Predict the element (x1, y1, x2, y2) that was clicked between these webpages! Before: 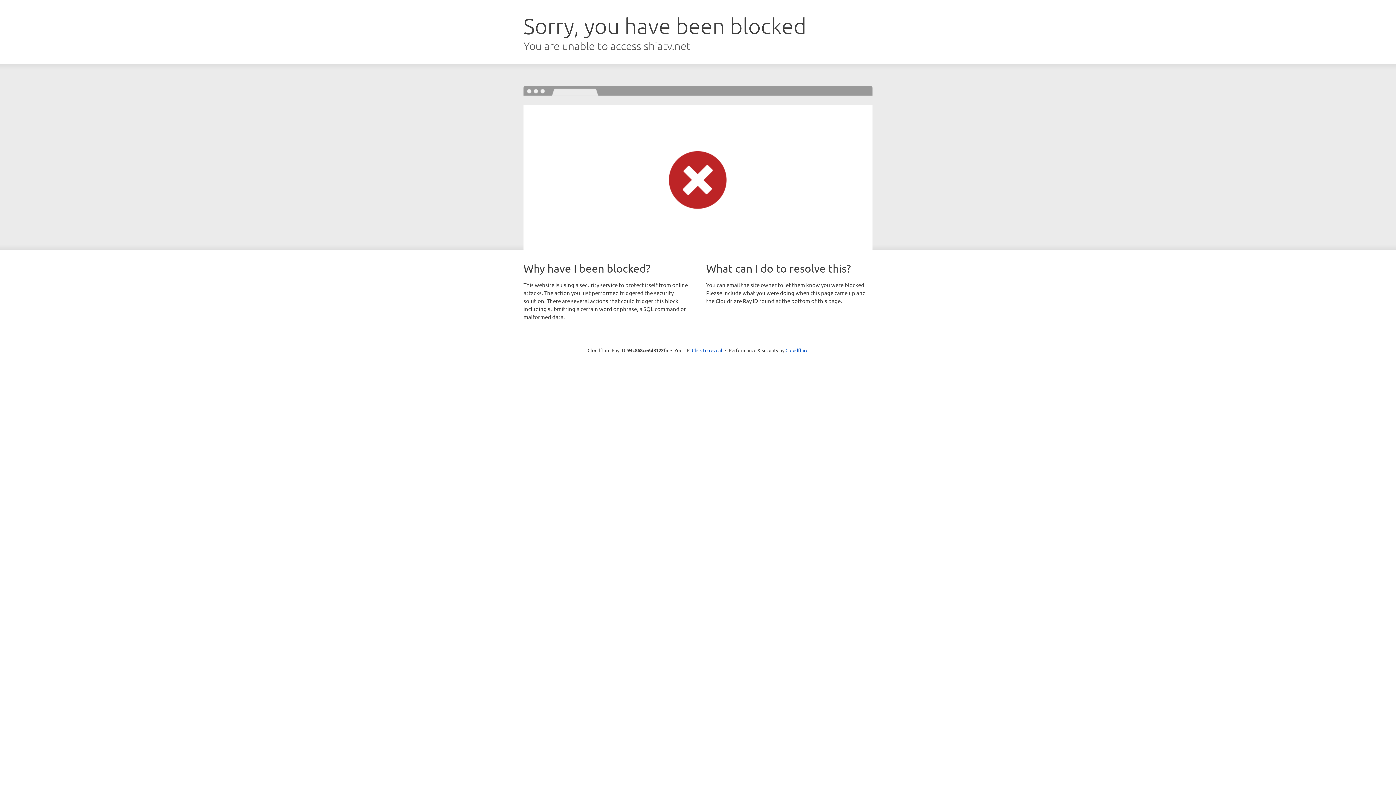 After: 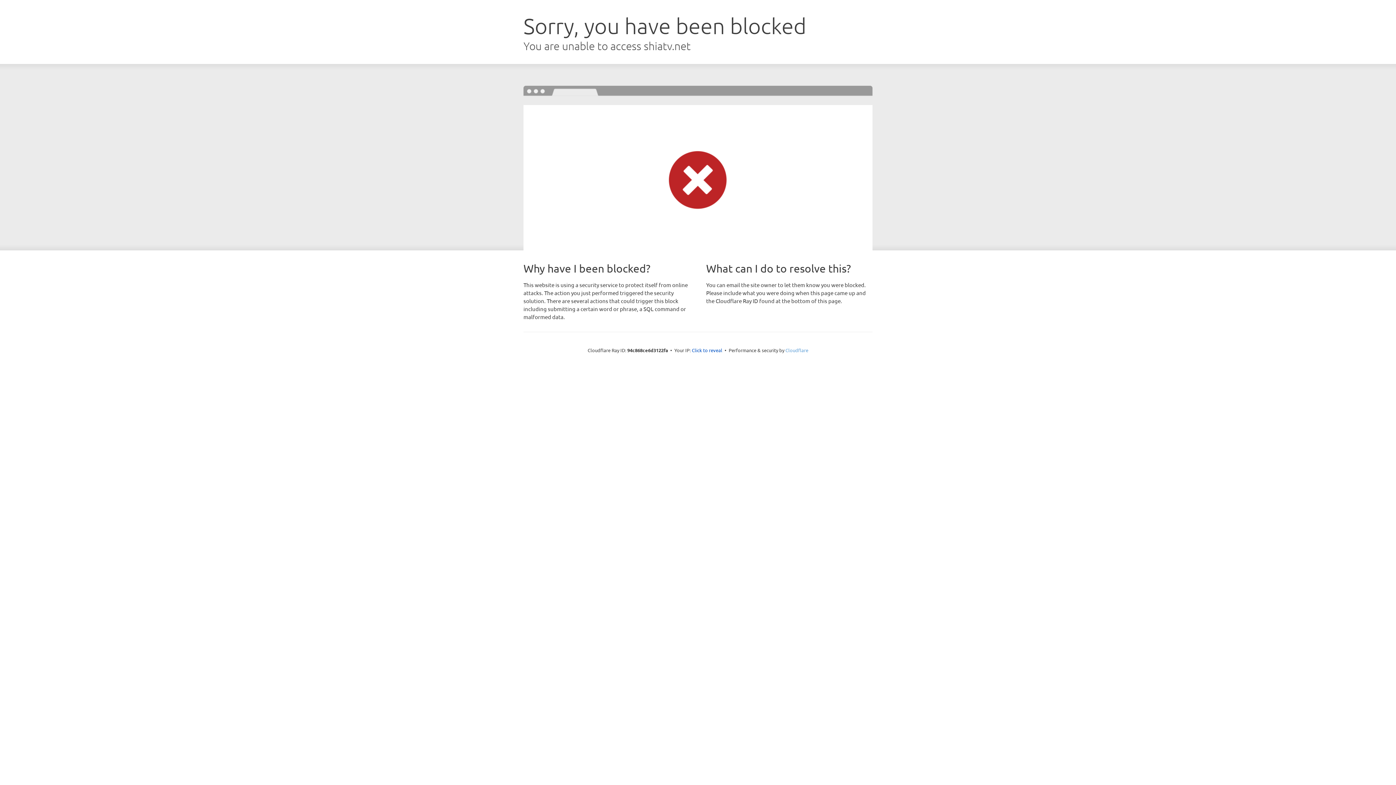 Action: bbox: (785, 347, 808, 353) label: Cloudflare